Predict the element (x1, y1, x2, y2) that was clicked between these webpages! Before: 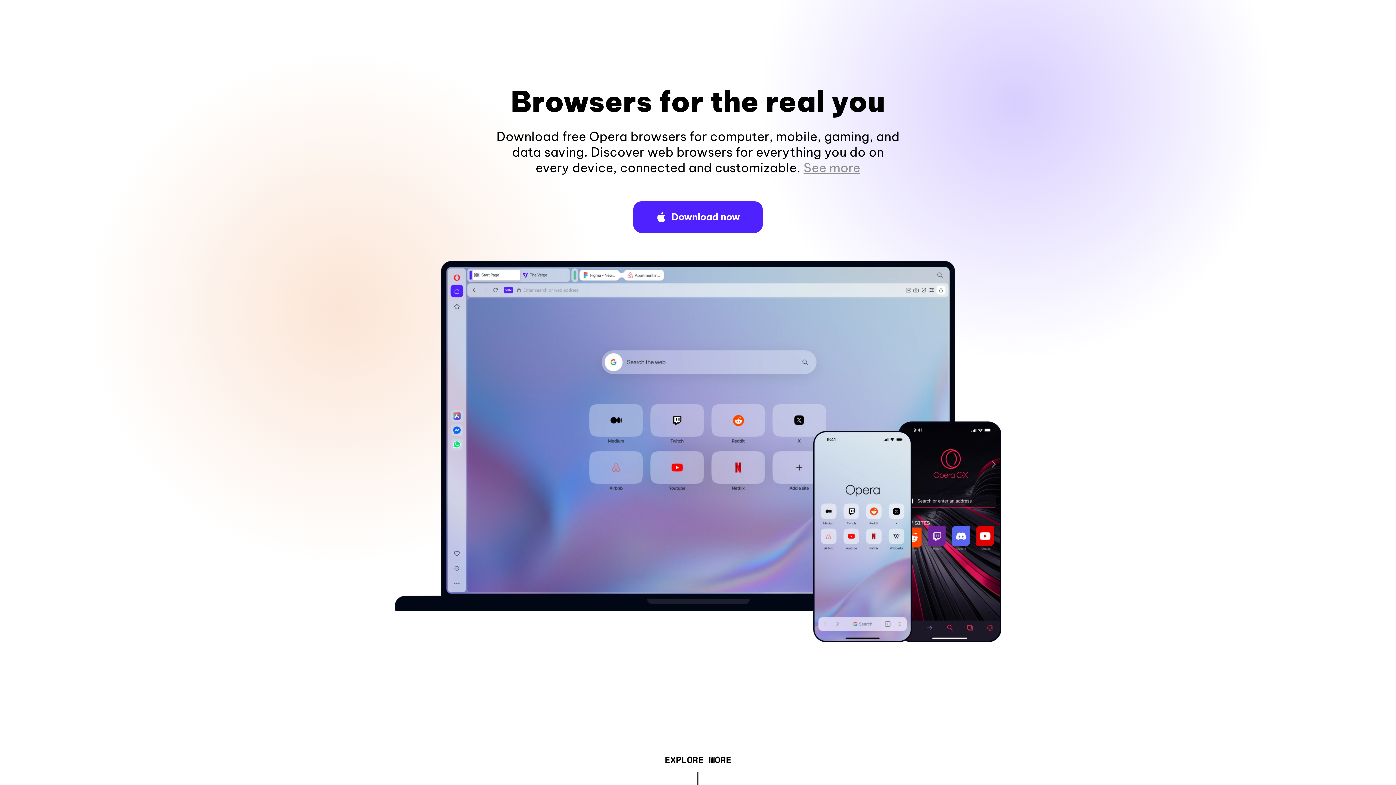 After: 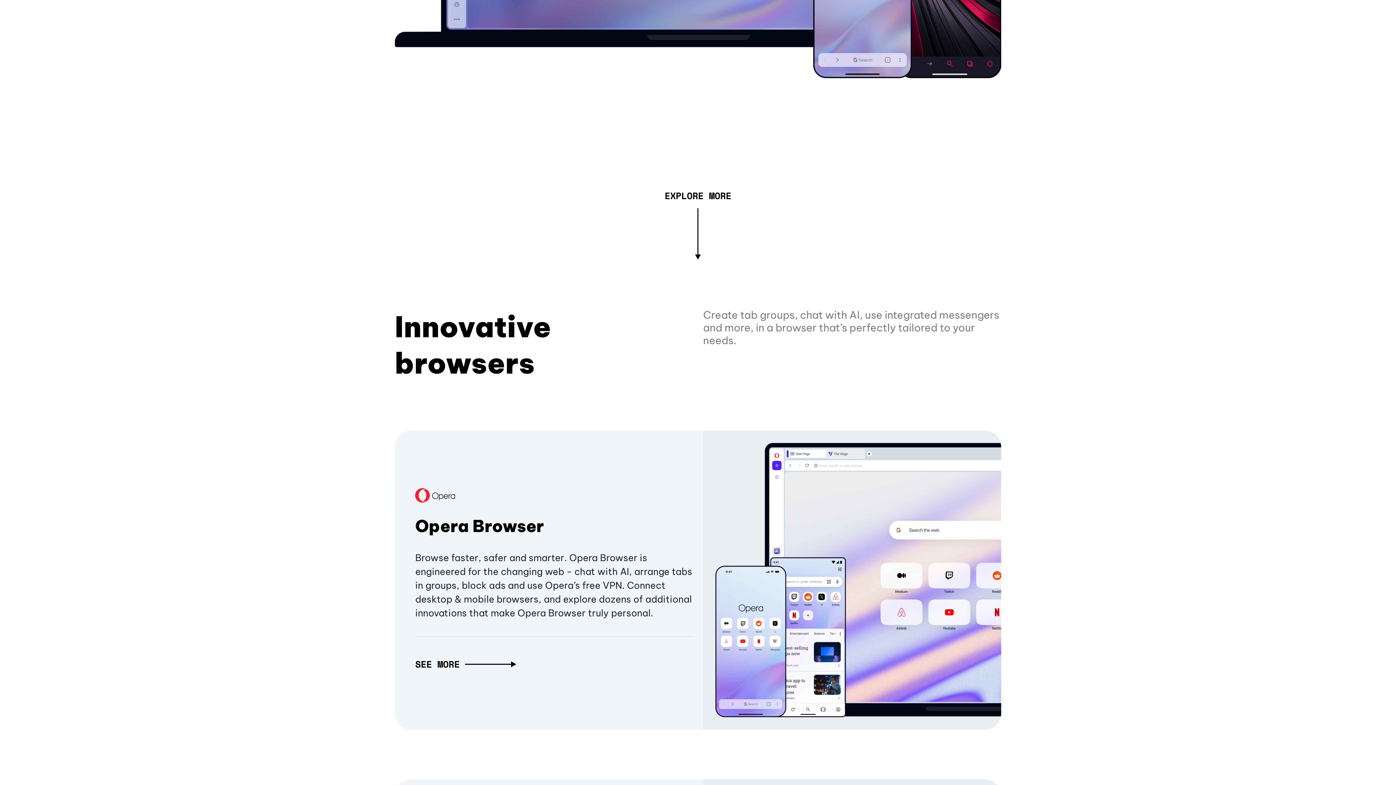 Action: bbox: (803, 160, 860, 175) label: See more